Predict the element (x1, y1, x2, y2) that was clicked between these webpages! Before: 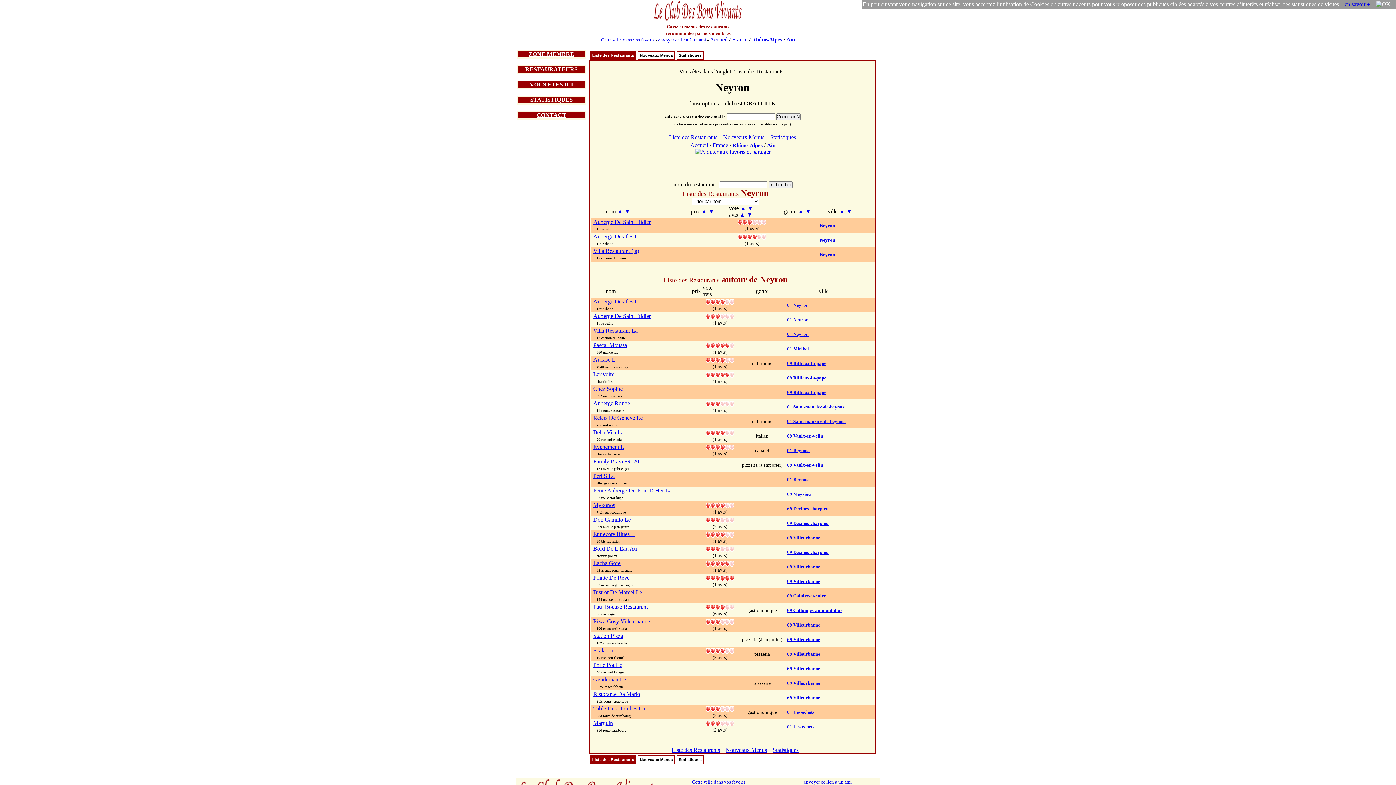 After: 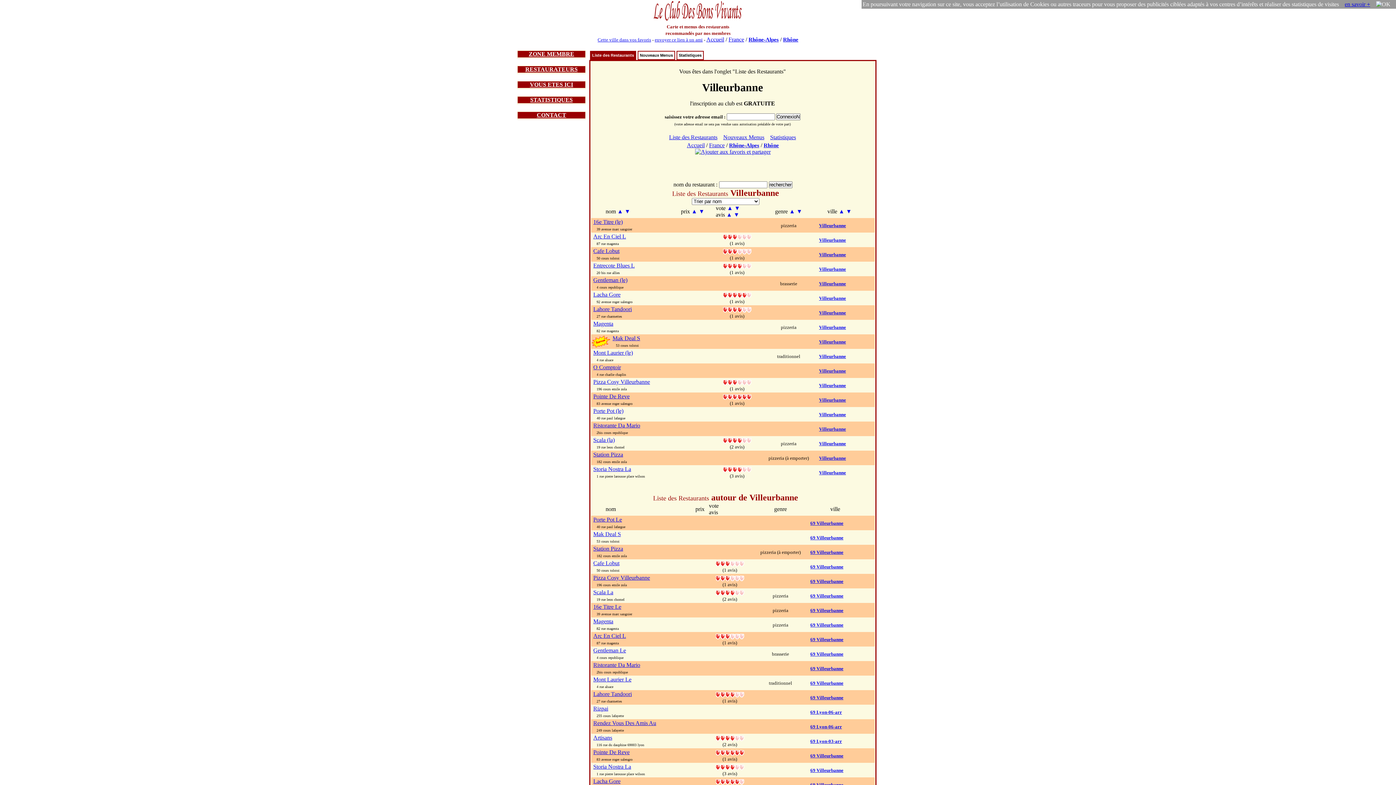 Action: bbox: (787, 622, 820, 628) label: 69 Villeurbanne